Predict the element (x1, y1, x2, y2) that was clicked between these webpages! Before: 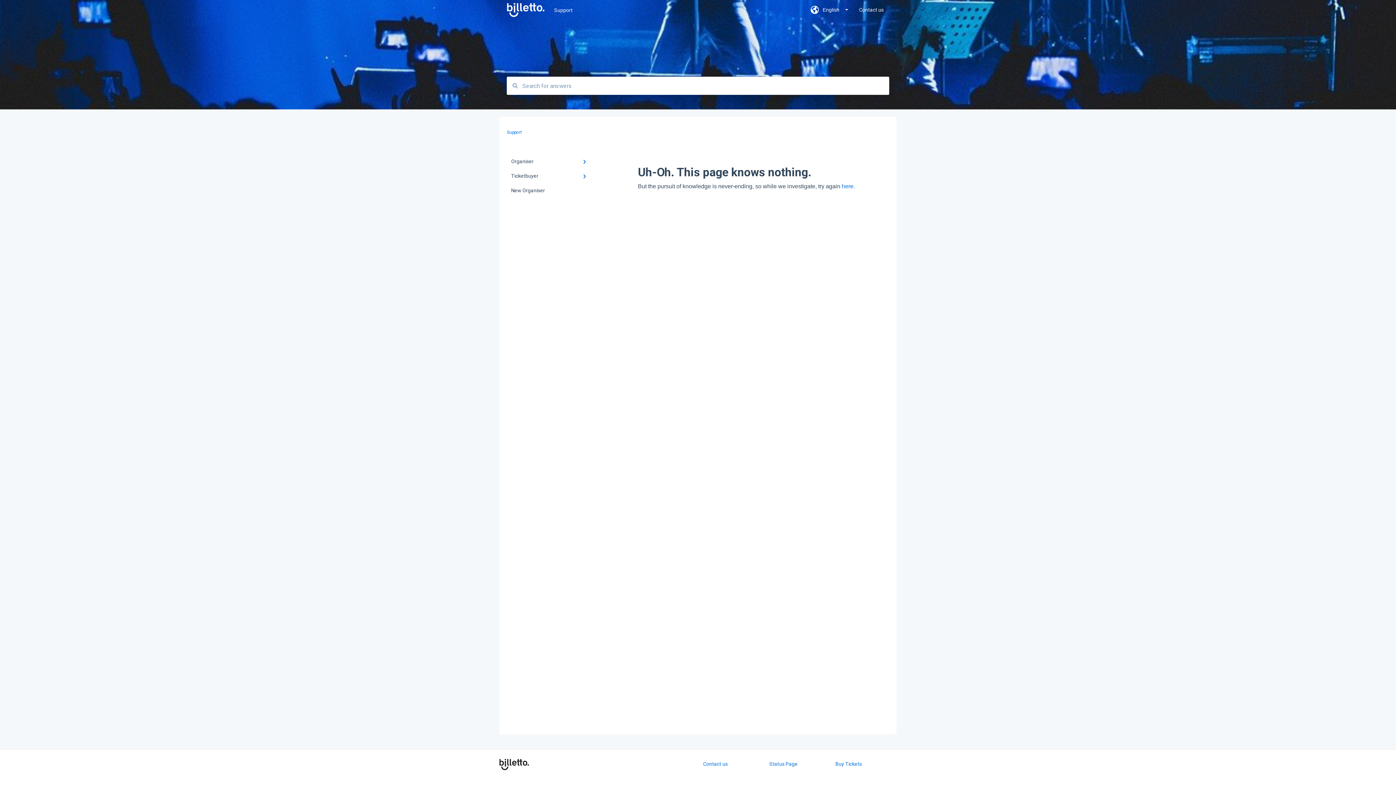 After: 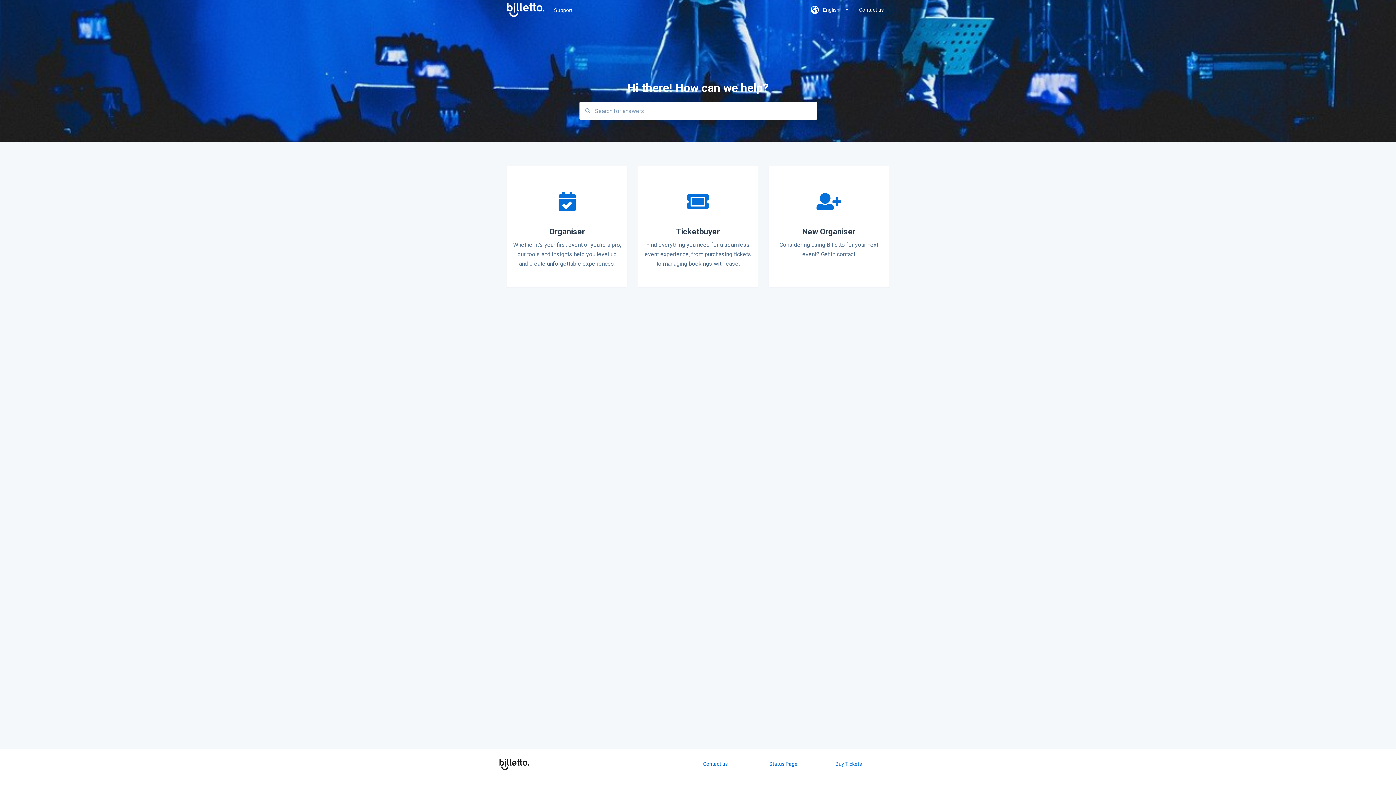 Action: bbox: (554, 7, 789, 12) label: Support